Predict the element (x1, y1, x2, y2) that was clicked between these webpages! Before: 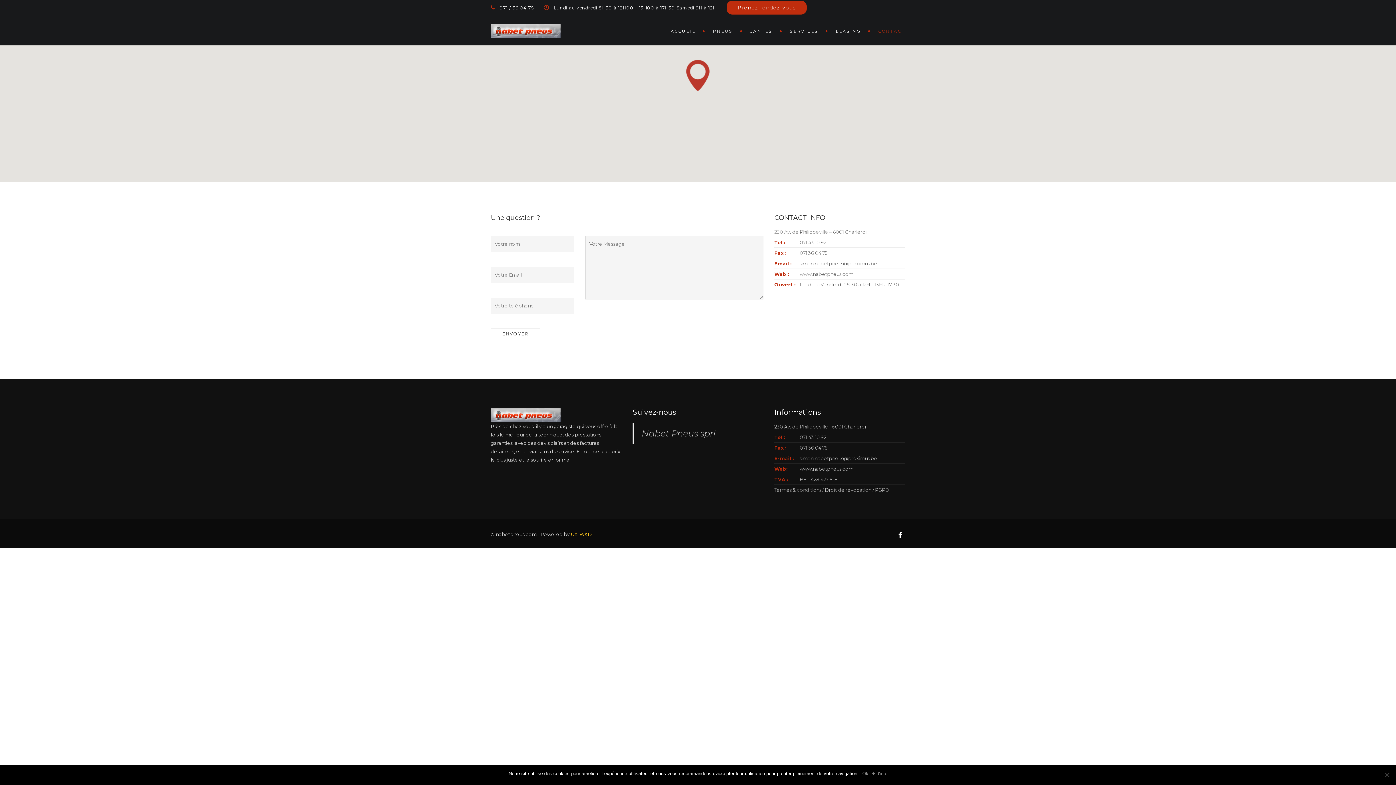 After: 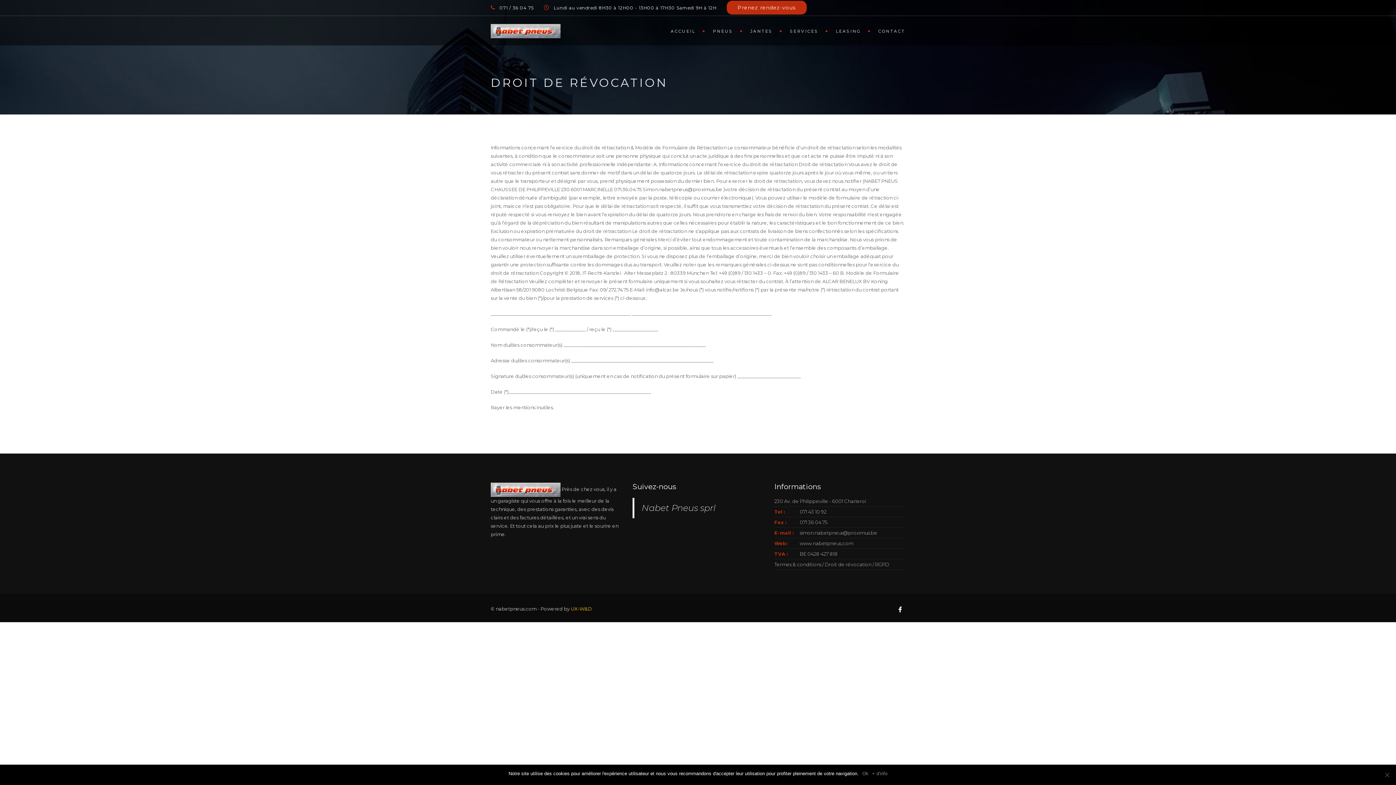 Action: label: Droit de révocation bbox: (825, 487, 871, 493)